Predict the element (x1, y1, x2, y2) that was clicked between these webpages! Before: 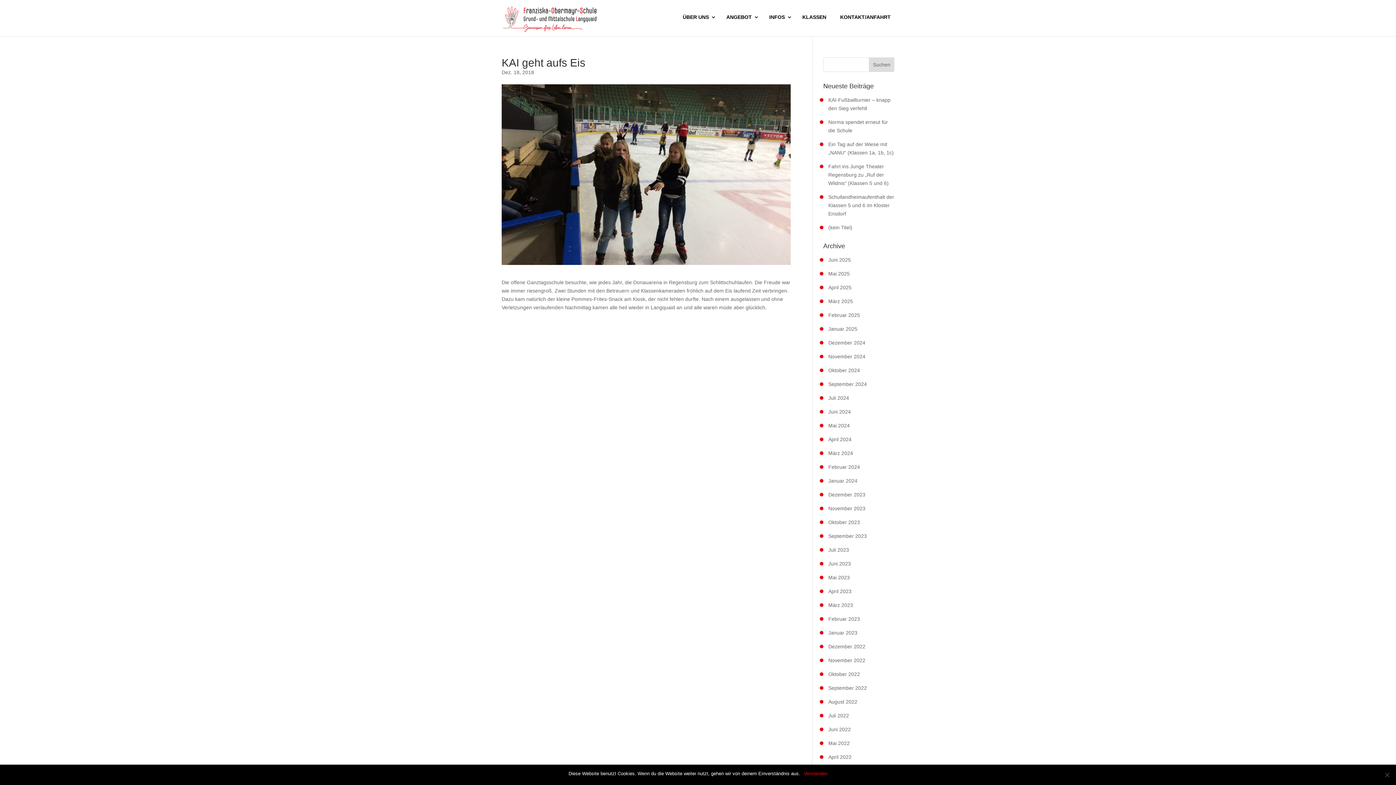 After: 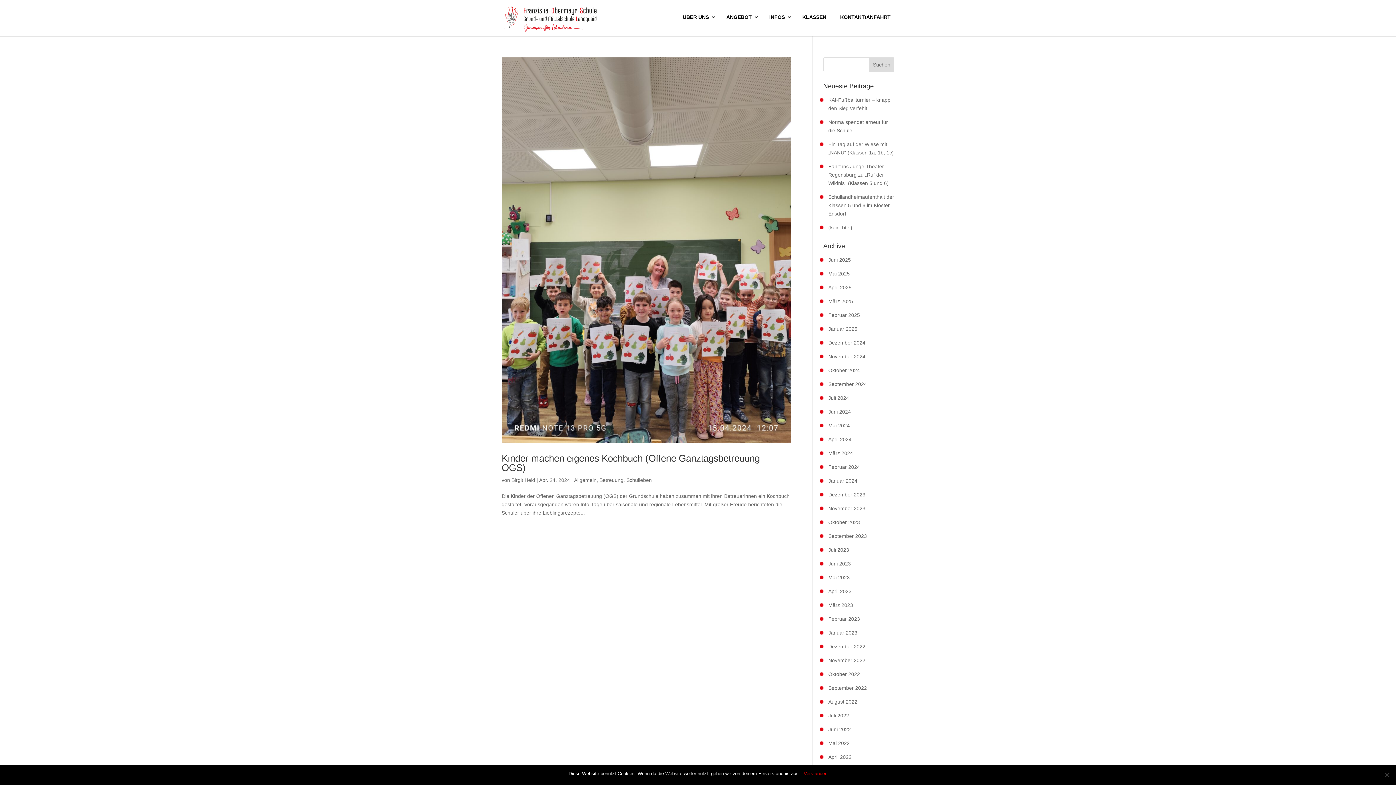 Action: bbox: (828, 436, 851, 442) label: April 2024